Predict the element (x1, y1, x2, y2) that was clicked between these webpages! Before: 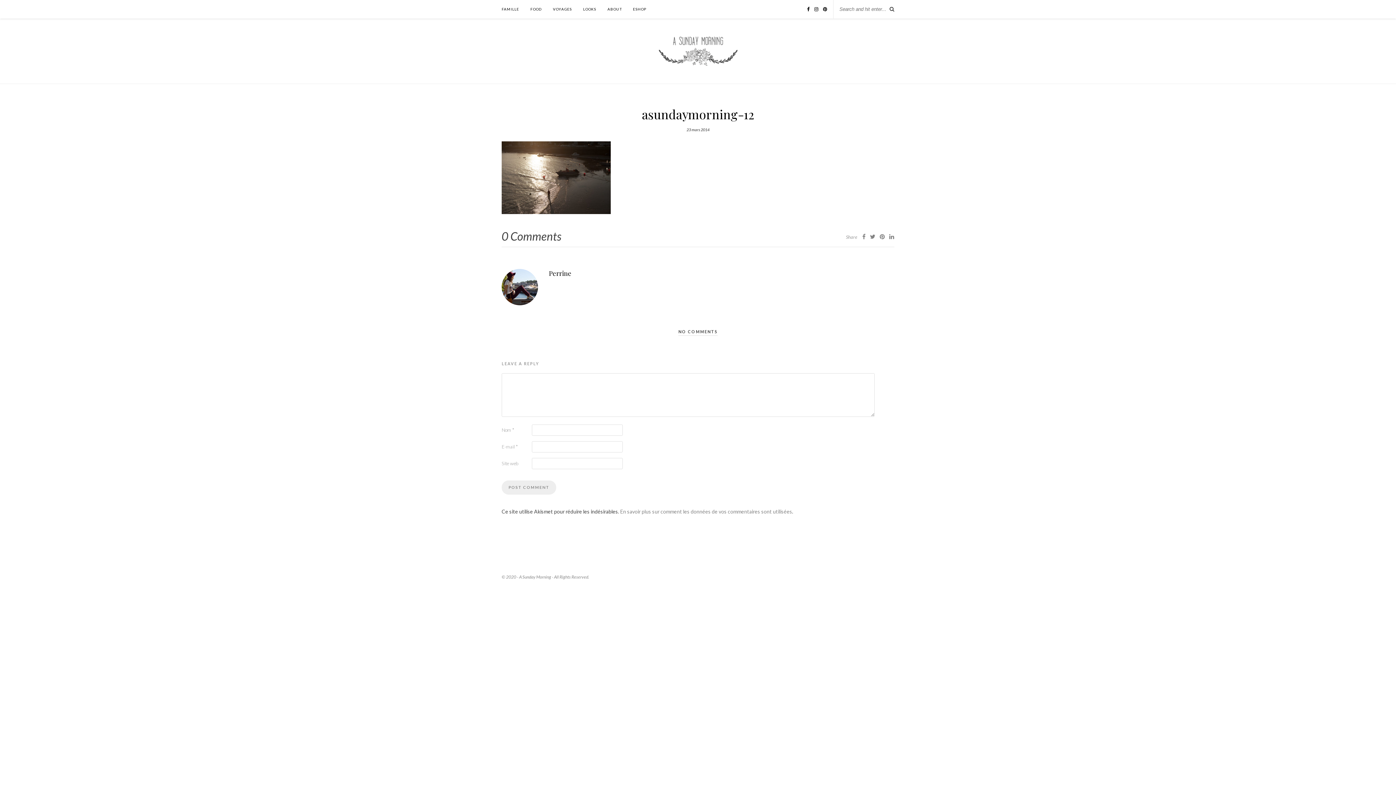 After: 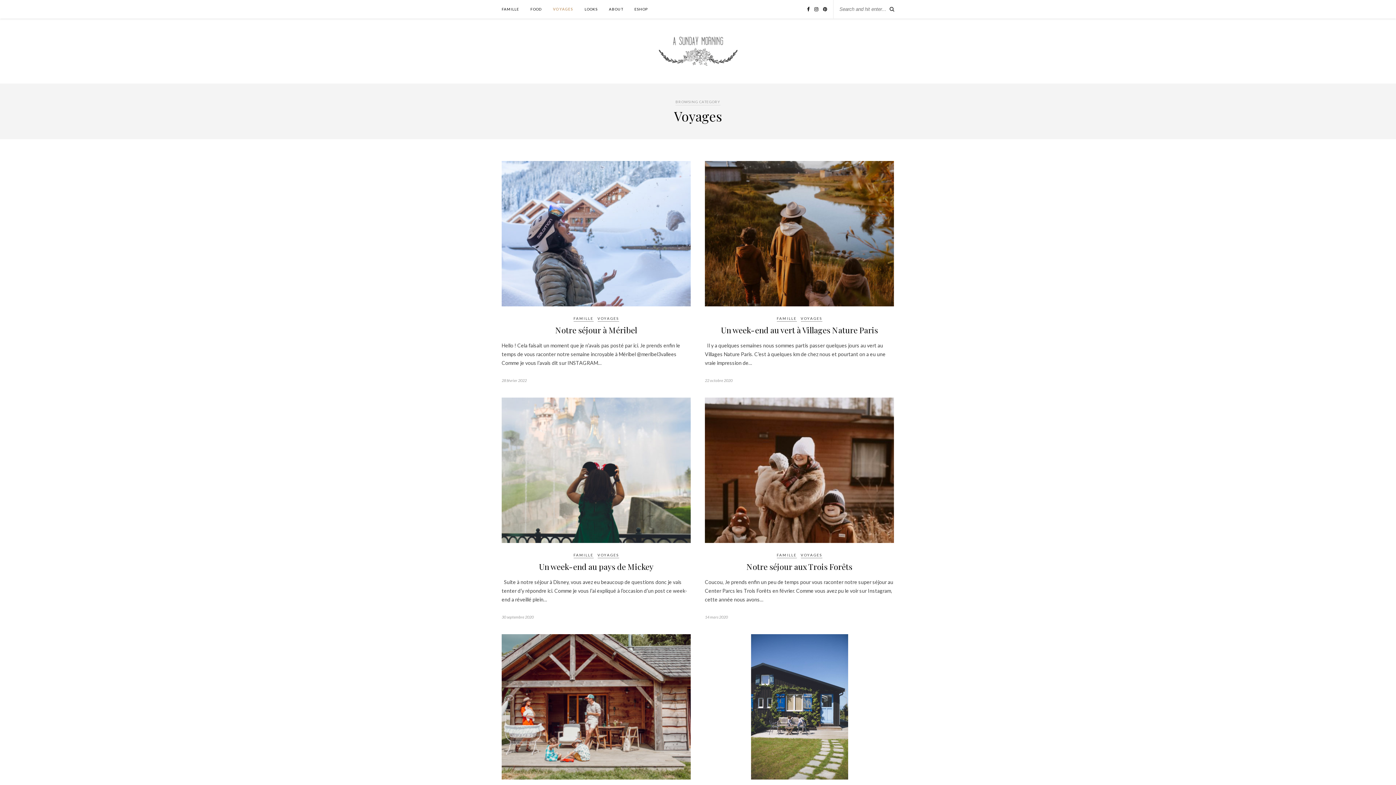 Action: bbox: (553, 0, 572, 18) label: VOYAGES